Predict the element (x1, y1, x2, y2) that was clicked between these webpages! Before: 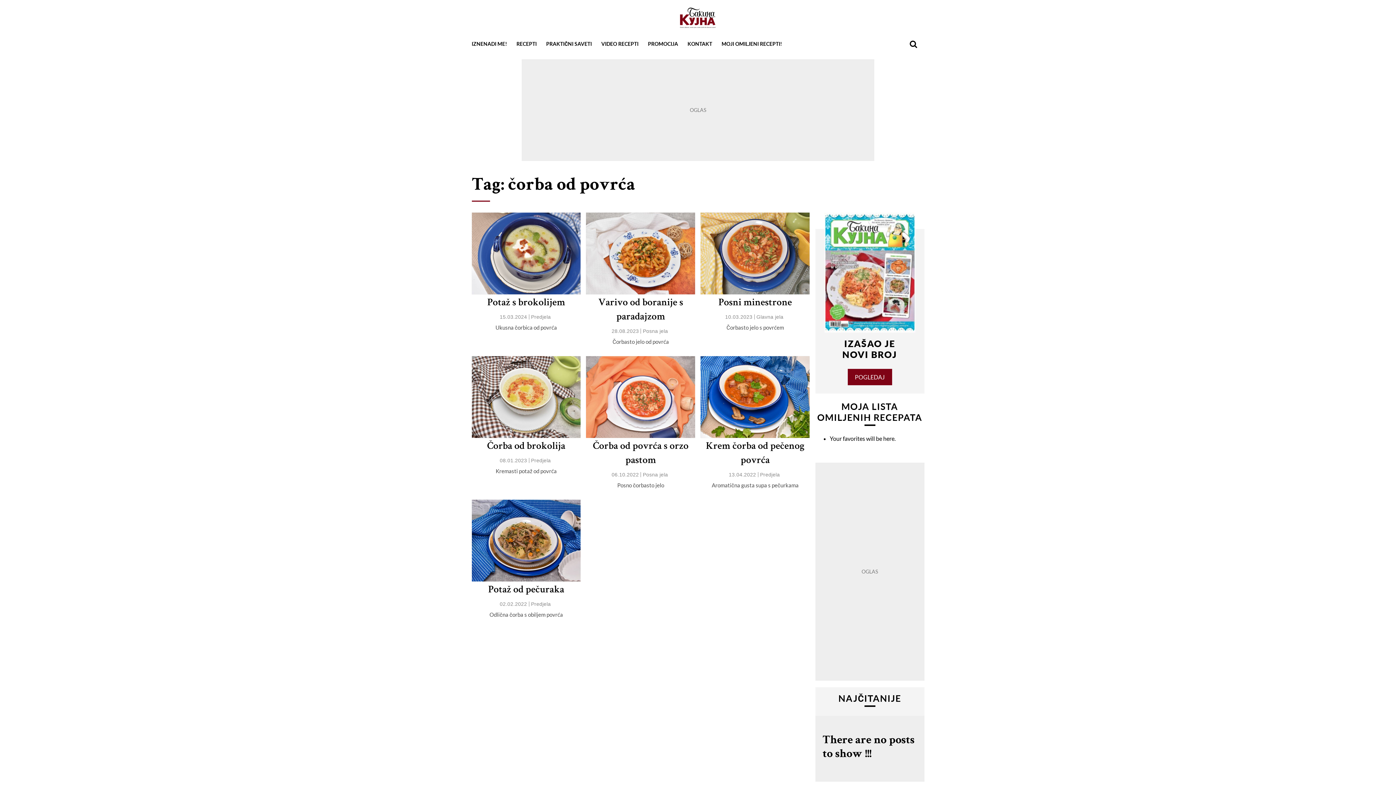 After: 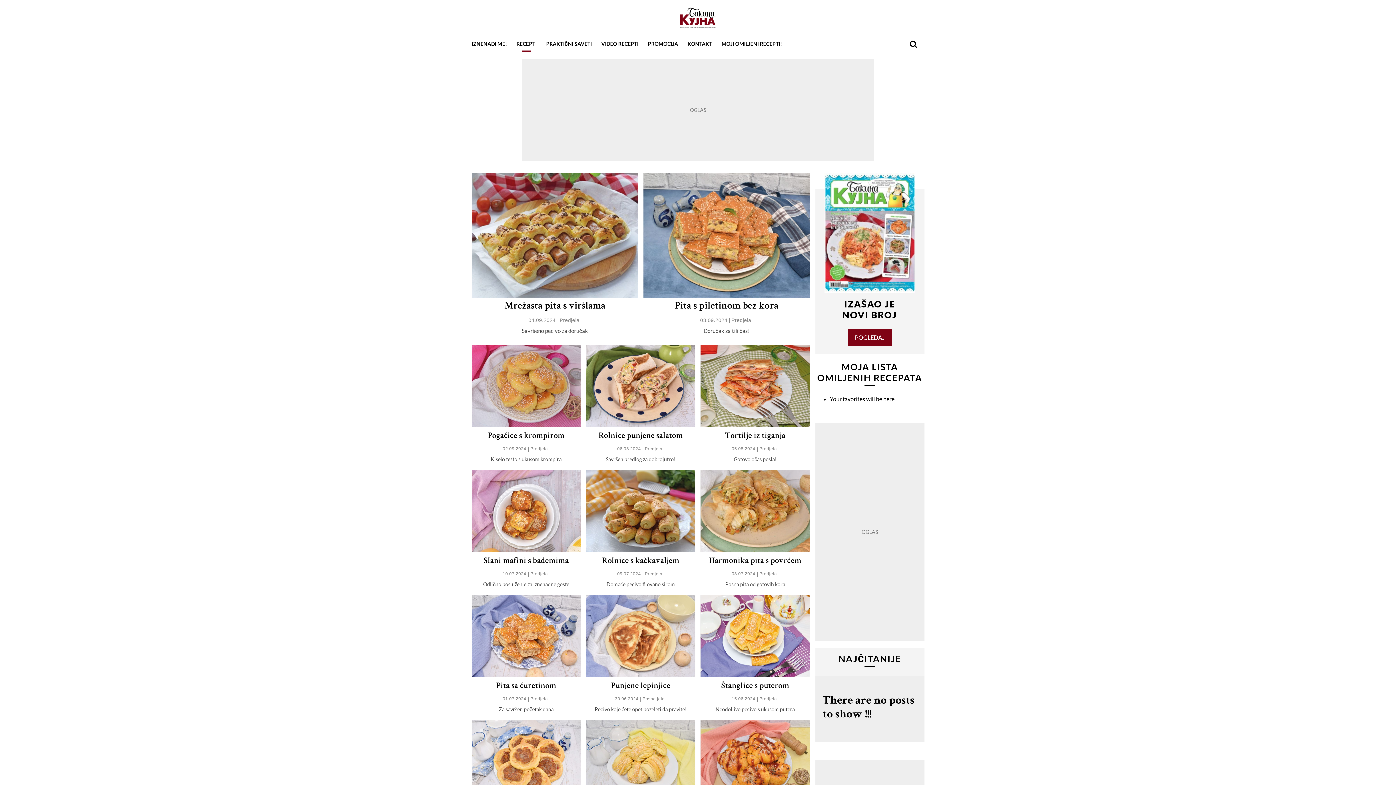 Action: label: Predjela bbox: (531, 457, 550, 463)